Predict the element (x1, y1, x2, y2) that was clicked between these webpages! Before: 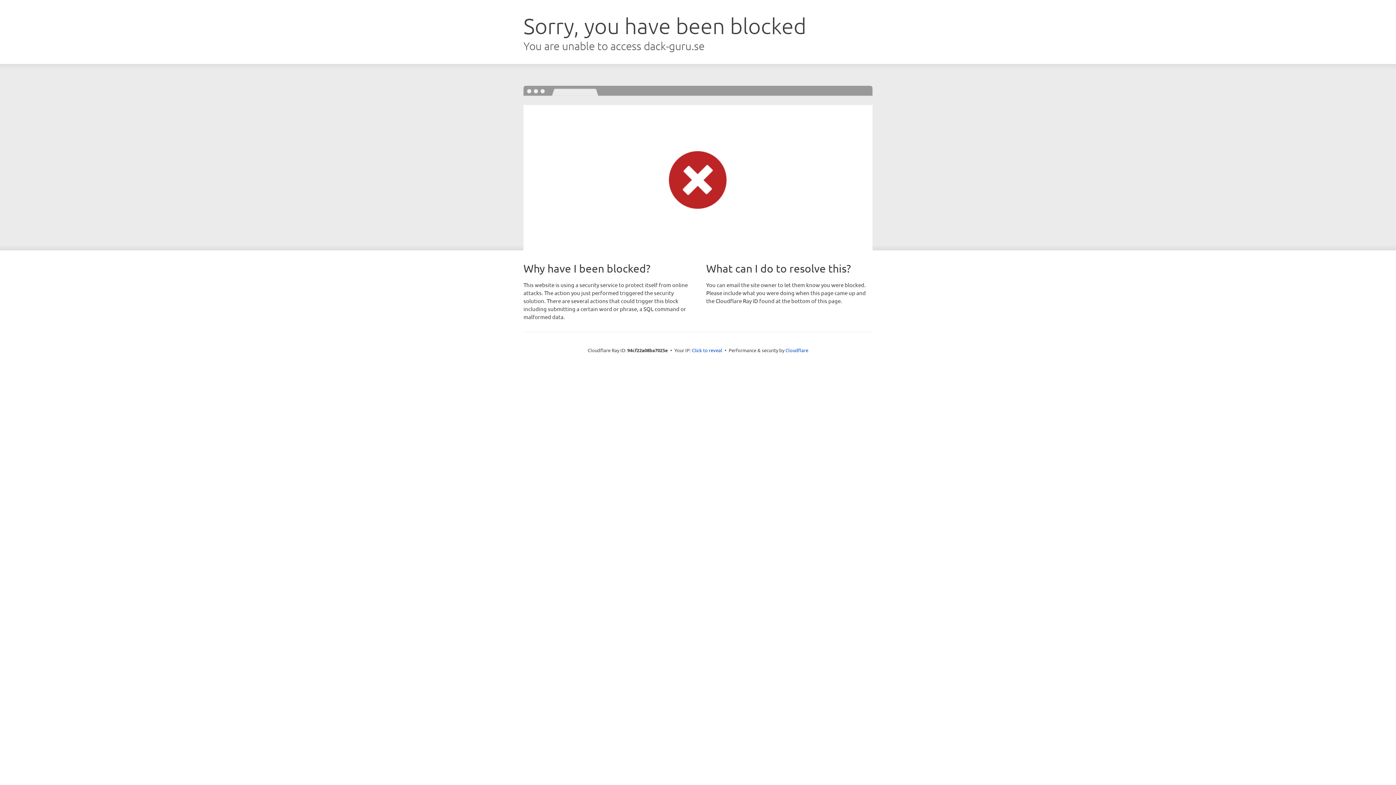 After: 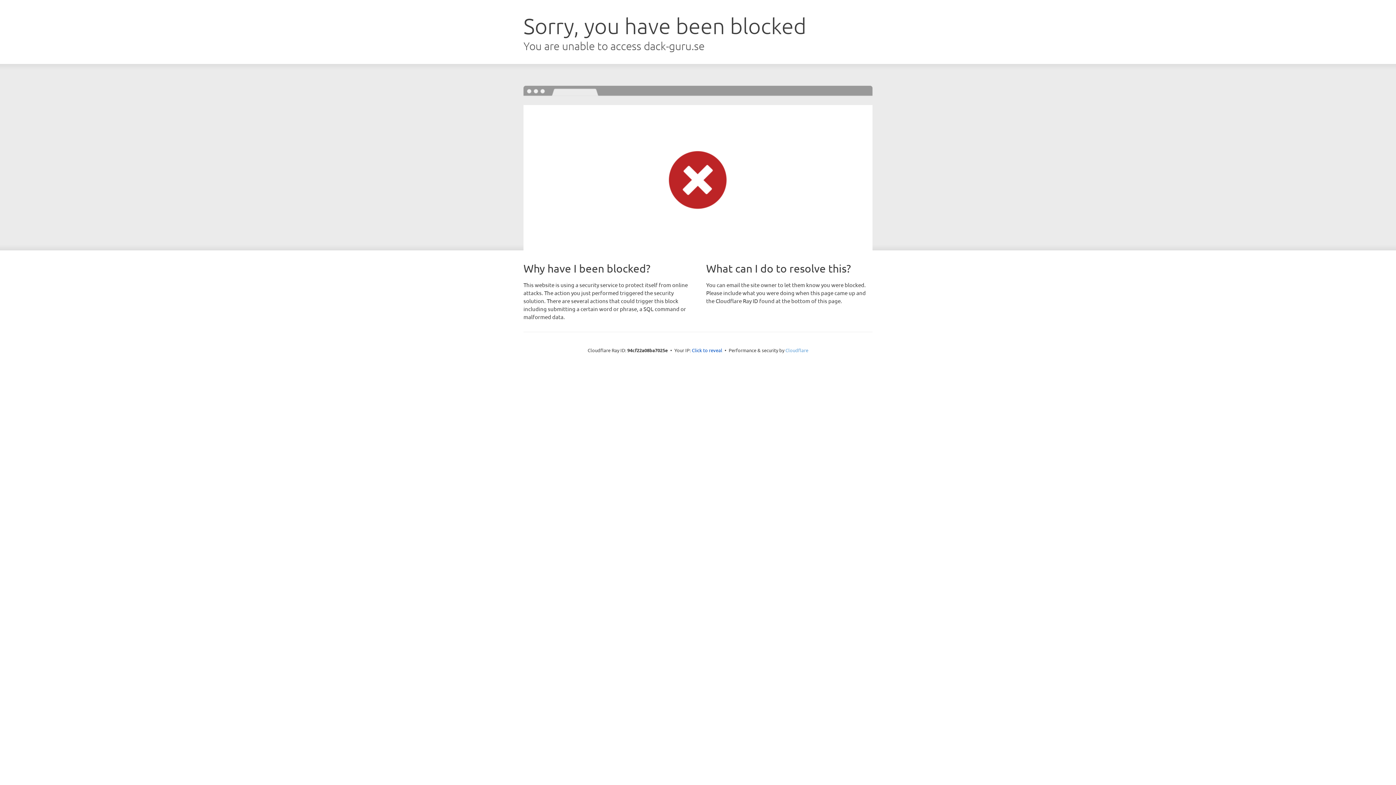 Action: label: Cloudflare bbox: (785, 347, 808, 353)